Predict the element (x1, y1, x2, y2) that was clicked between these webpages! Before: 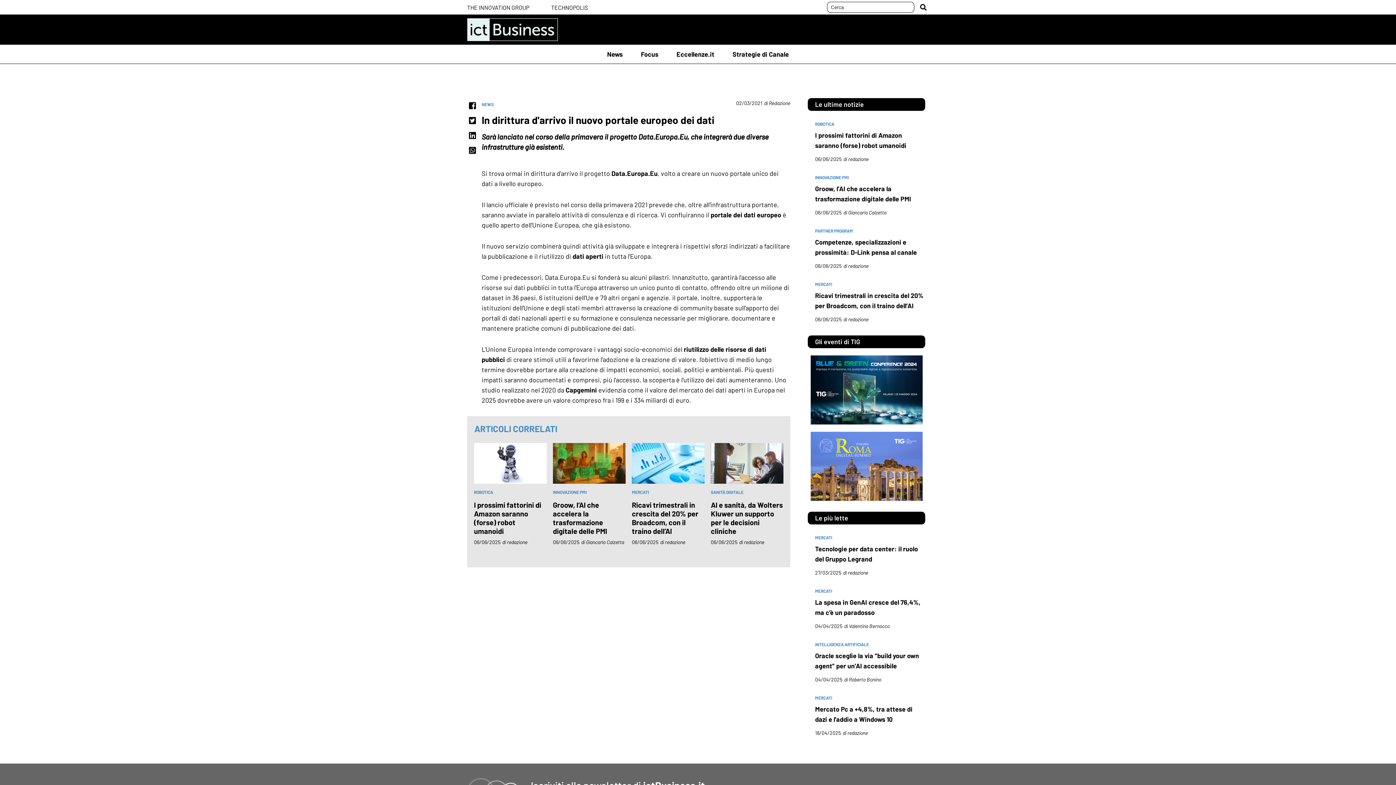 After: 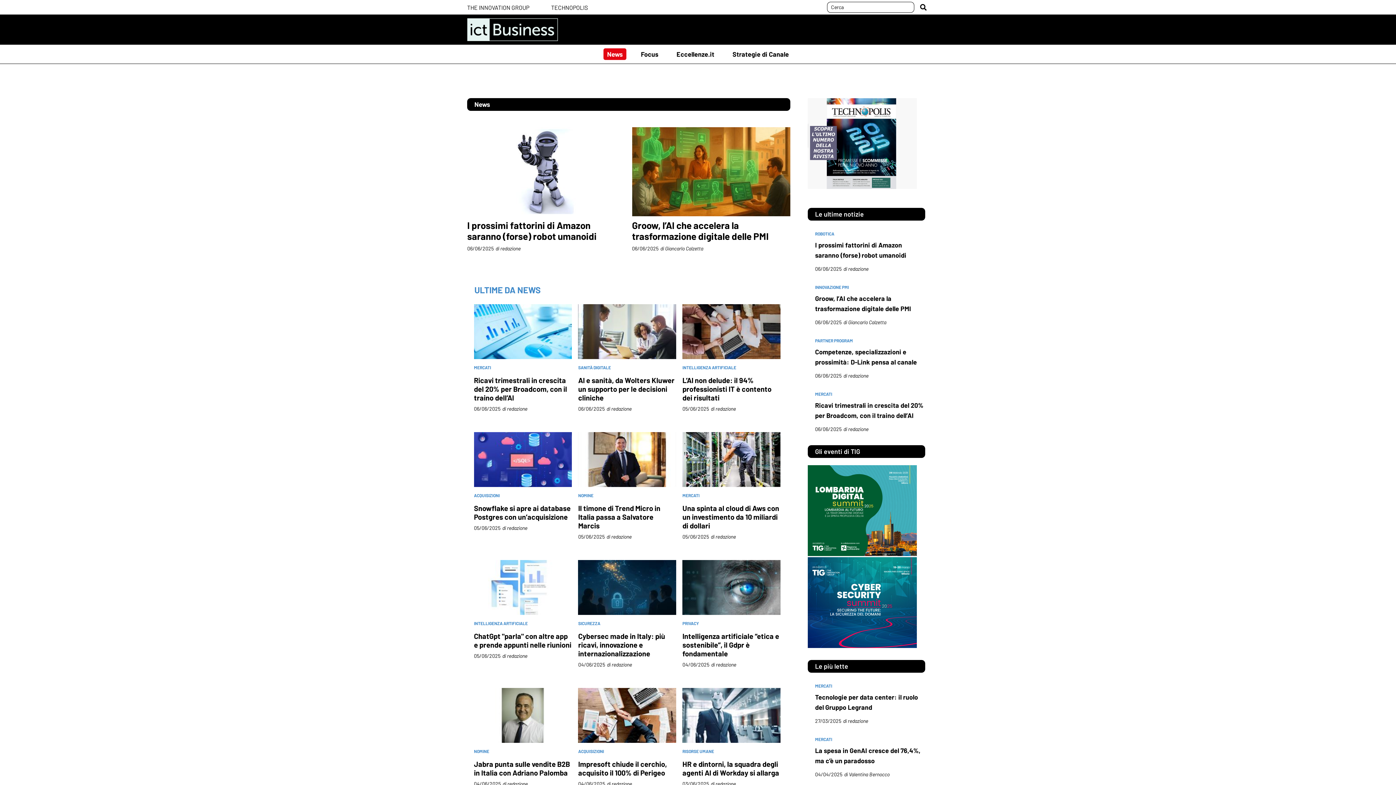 Action: label: NEWS bbox: (481, 101, 493, 107)